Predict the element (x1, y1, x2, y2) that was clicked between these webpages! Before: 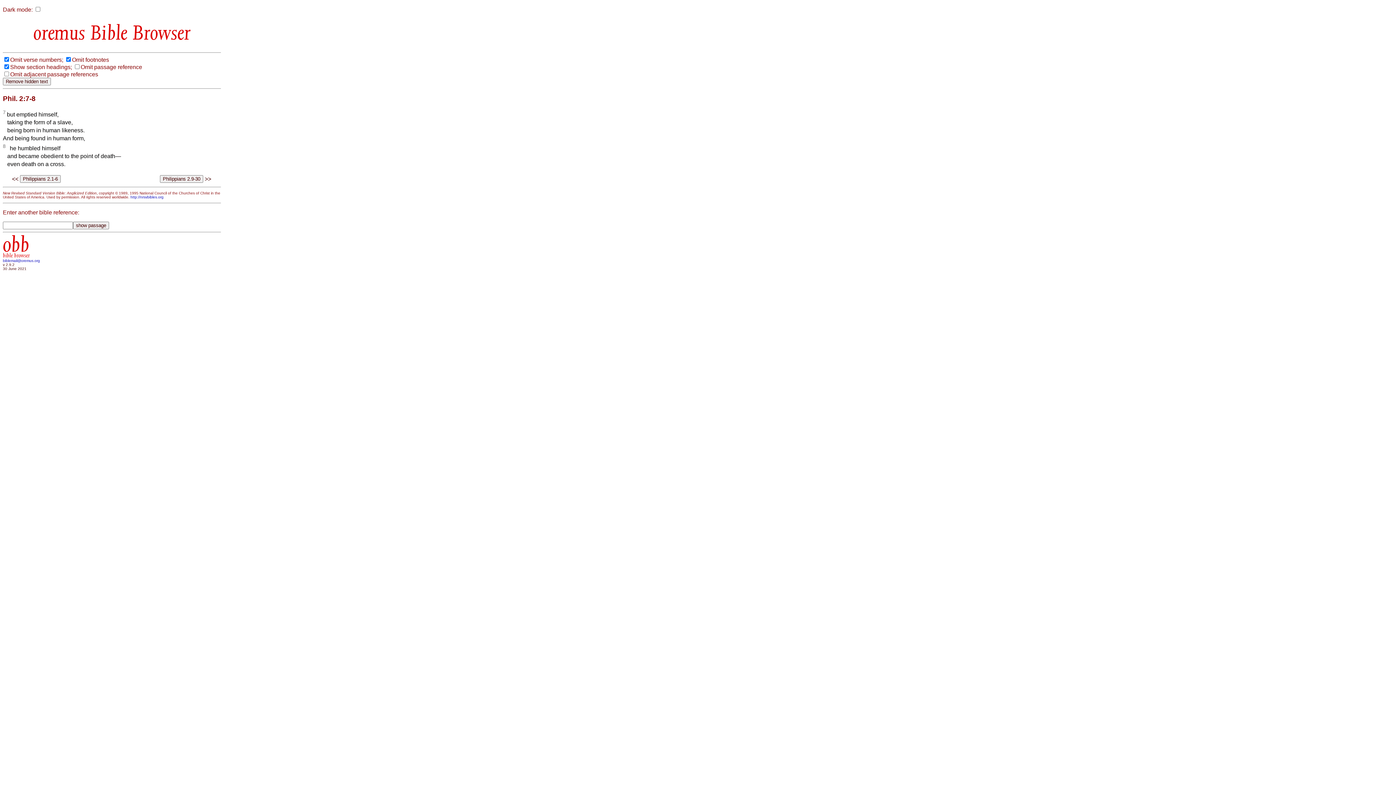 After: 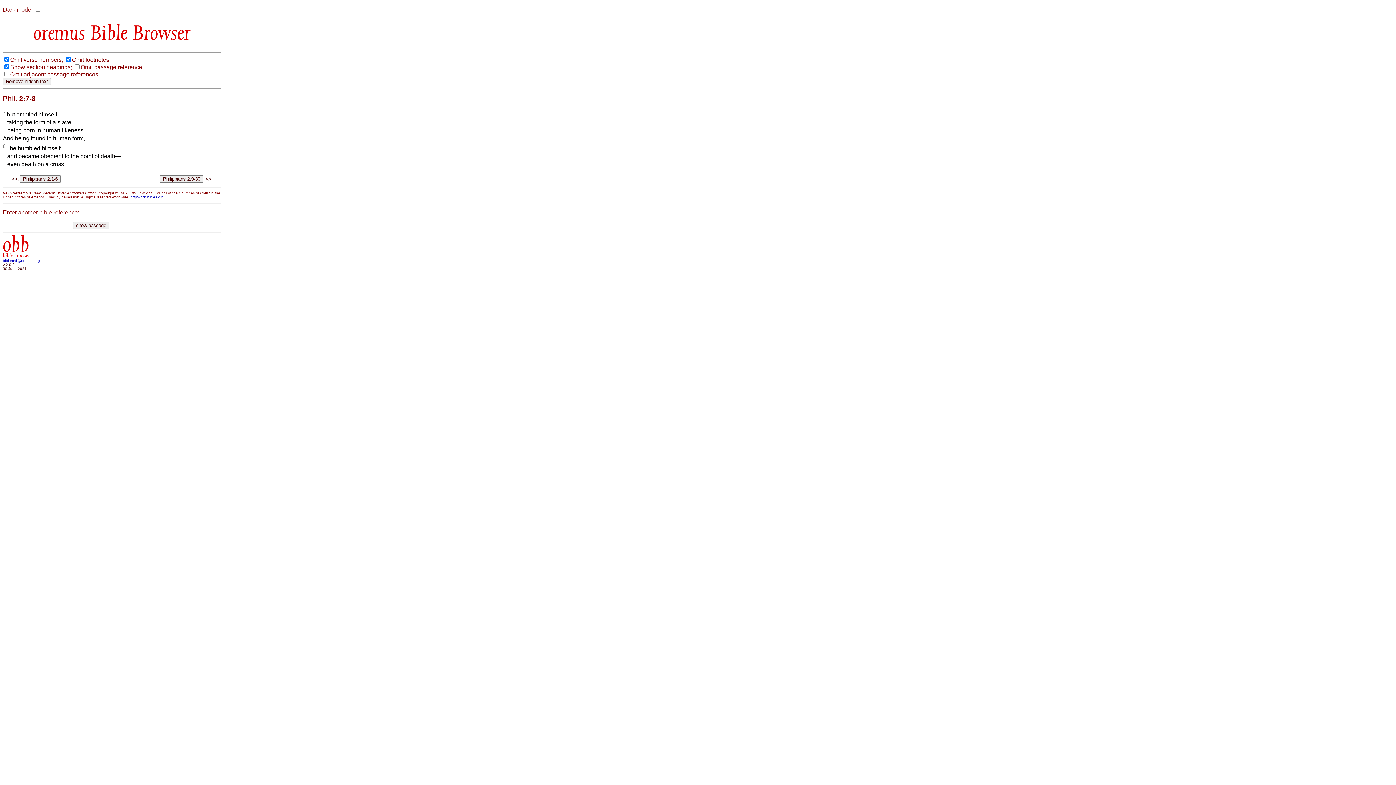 Action: bbox: (2, 258, 40, 262) label: biblemail@oremus.org